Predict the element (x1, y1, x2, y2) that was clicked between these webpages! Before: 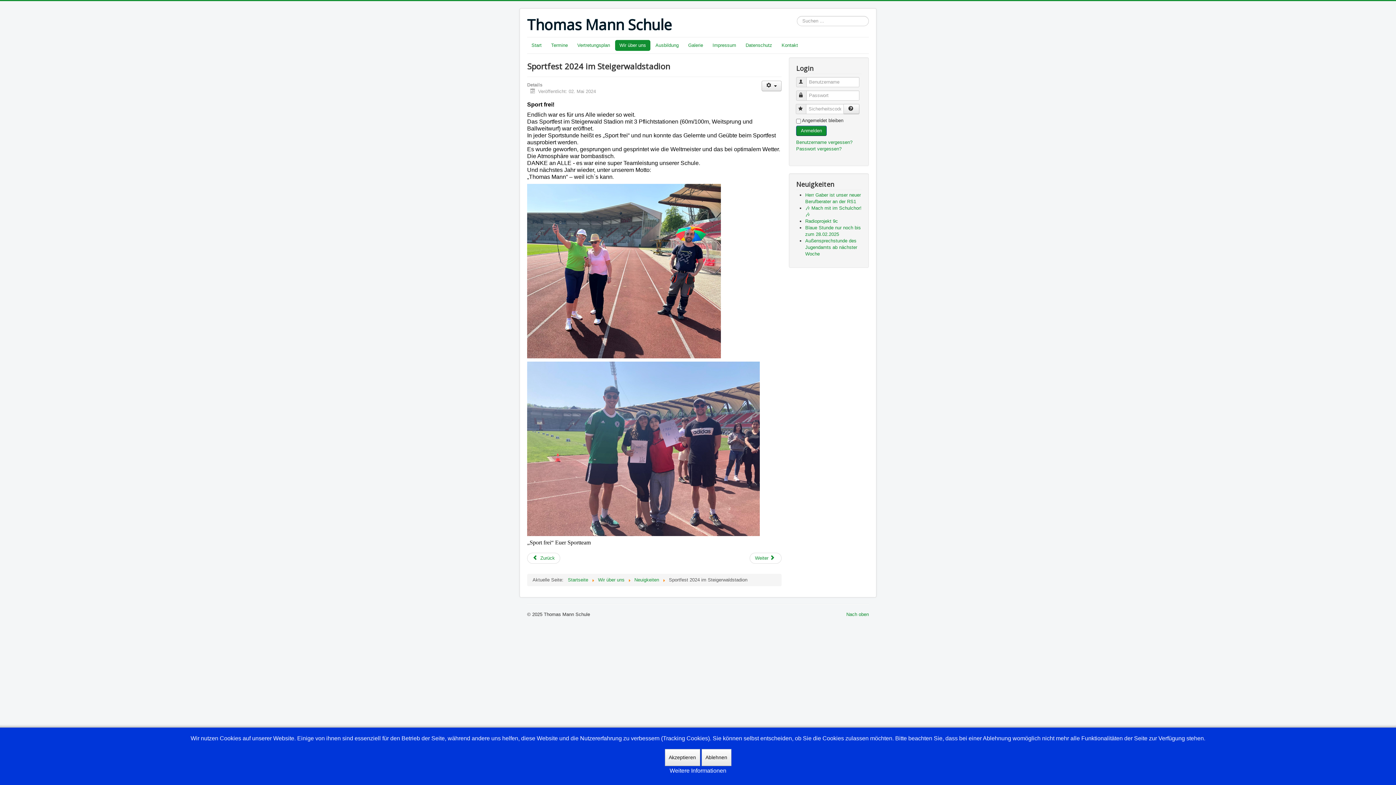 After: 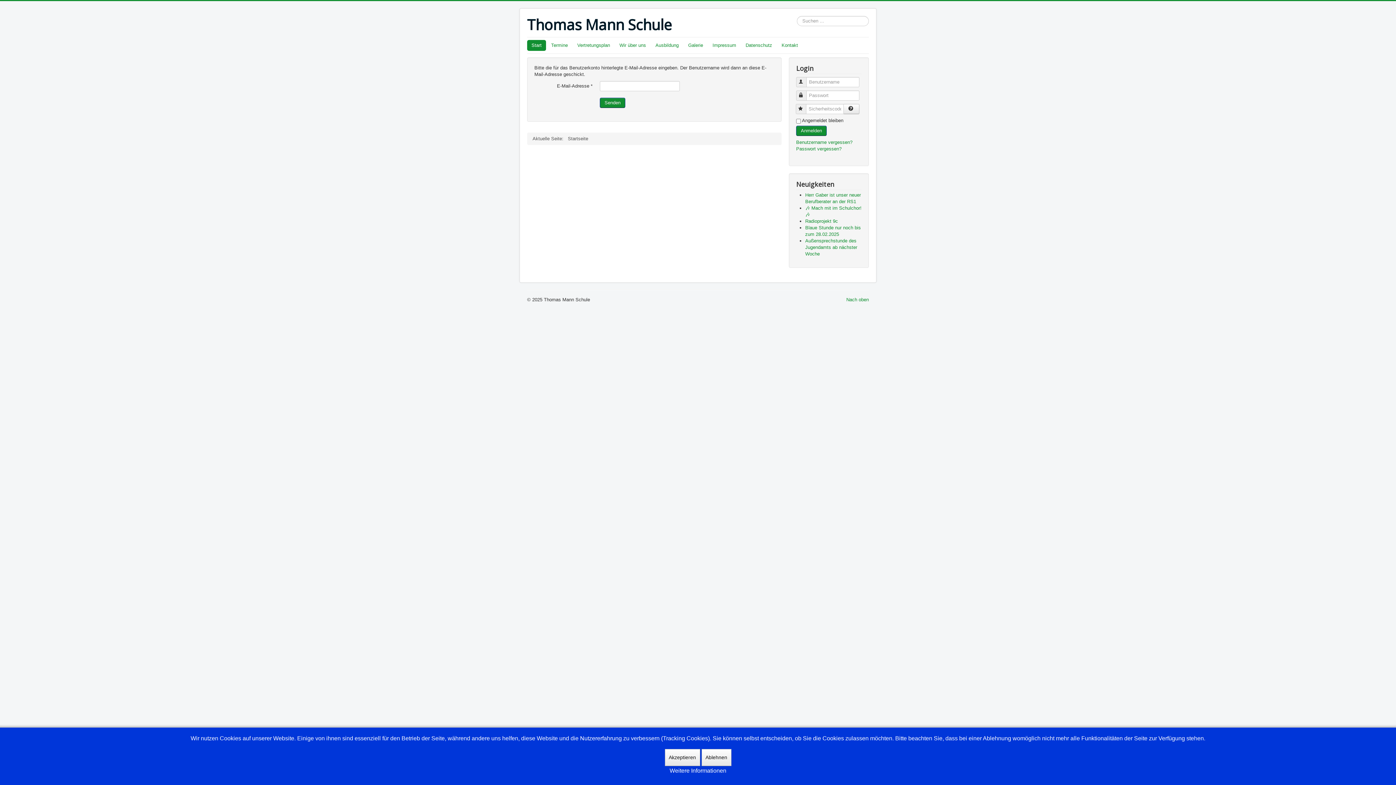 Action: bbox: (796, 139, 852, 145) label: Benutzername vergessen?